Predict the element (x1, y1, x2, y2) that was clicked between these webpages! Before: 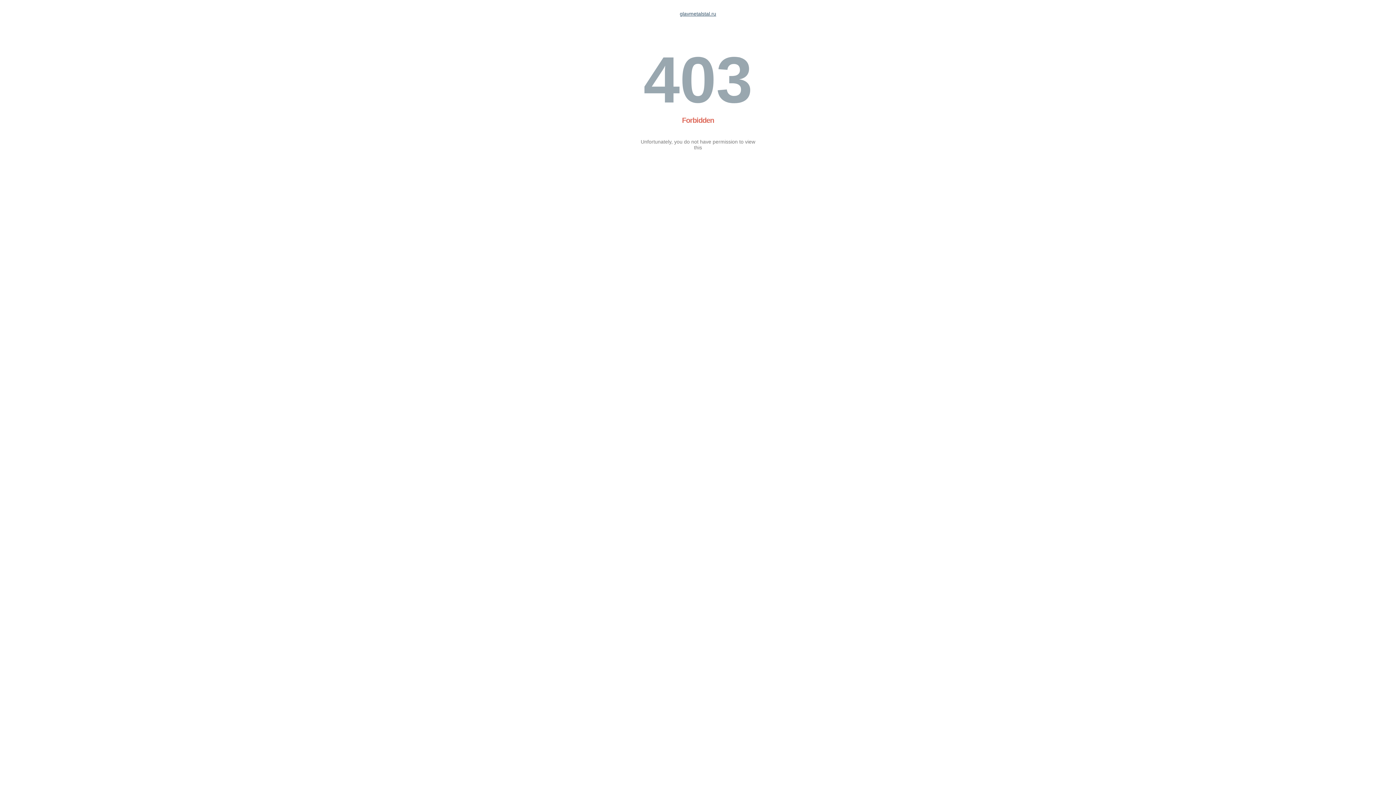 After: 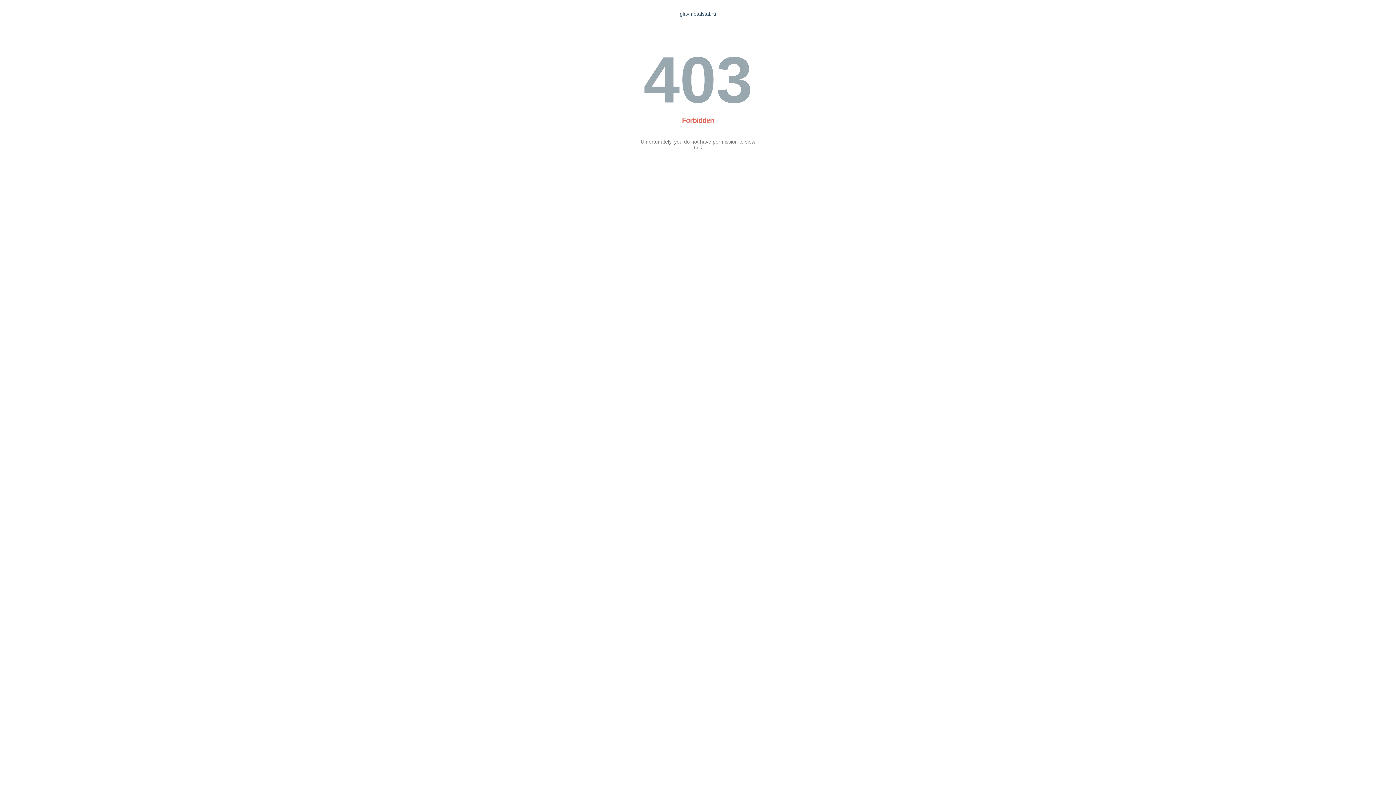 Action: bbox: (680, 10, 716, 16) label: glavmetalstal.ru